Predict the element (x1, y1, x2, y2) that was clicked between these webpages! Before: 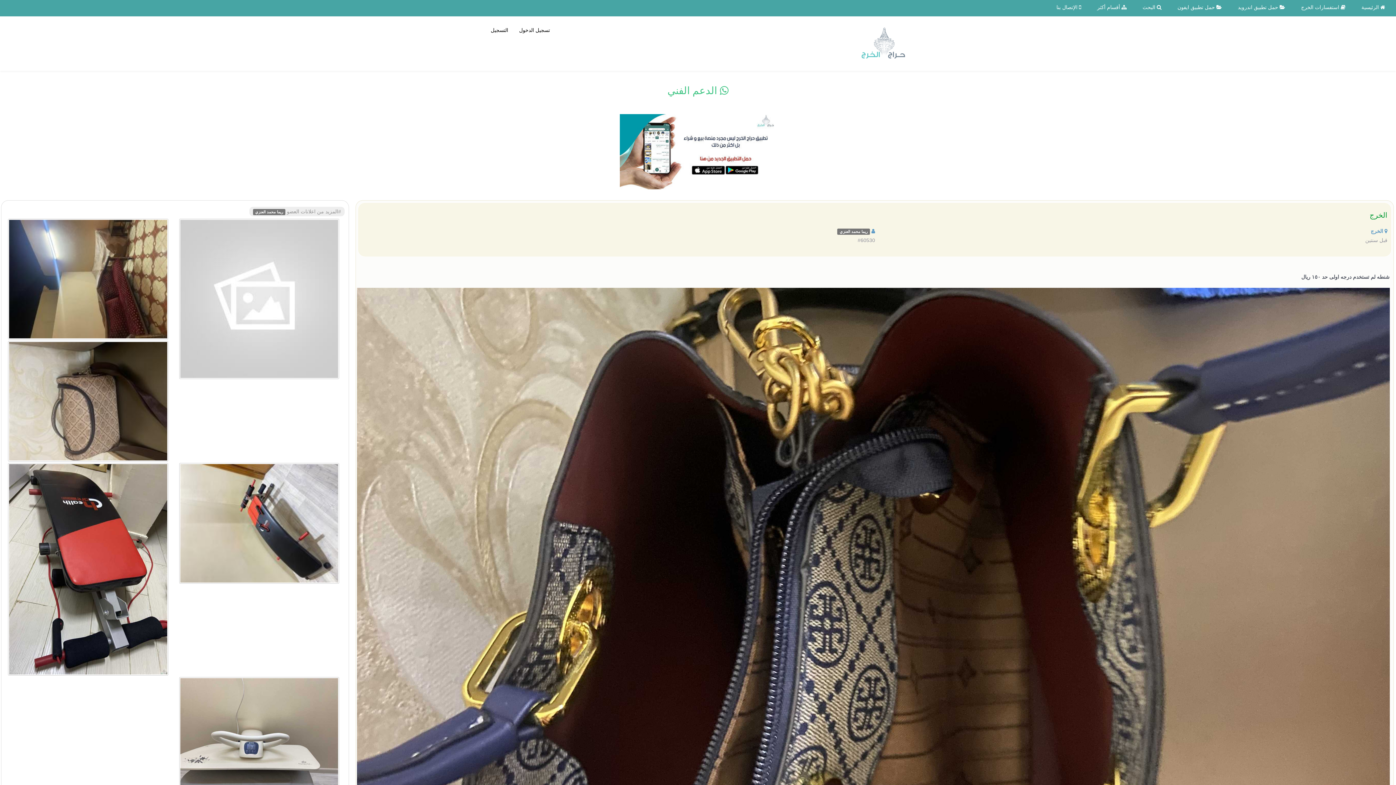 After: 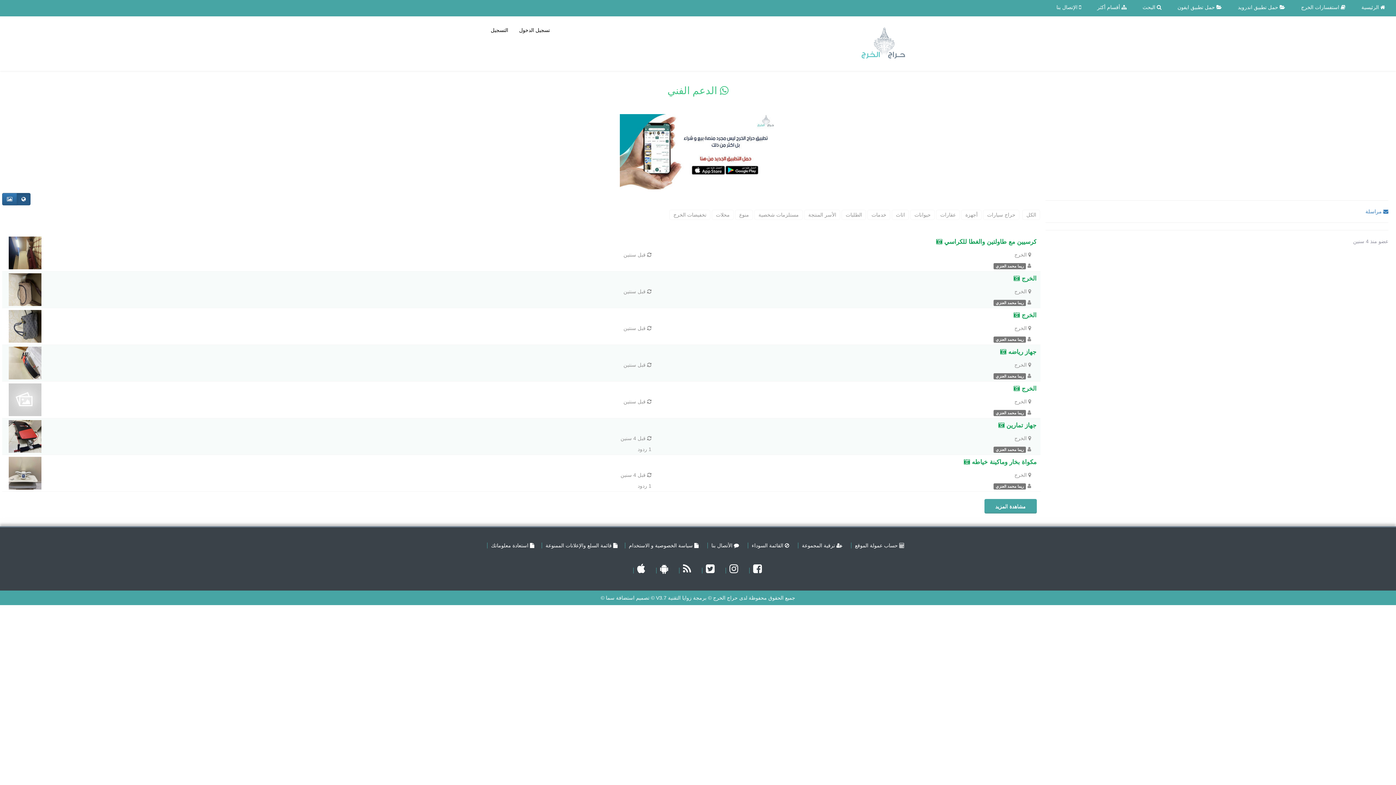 Action: bbox: (837, 228, 870, 234) label: ريما محمد العنزي